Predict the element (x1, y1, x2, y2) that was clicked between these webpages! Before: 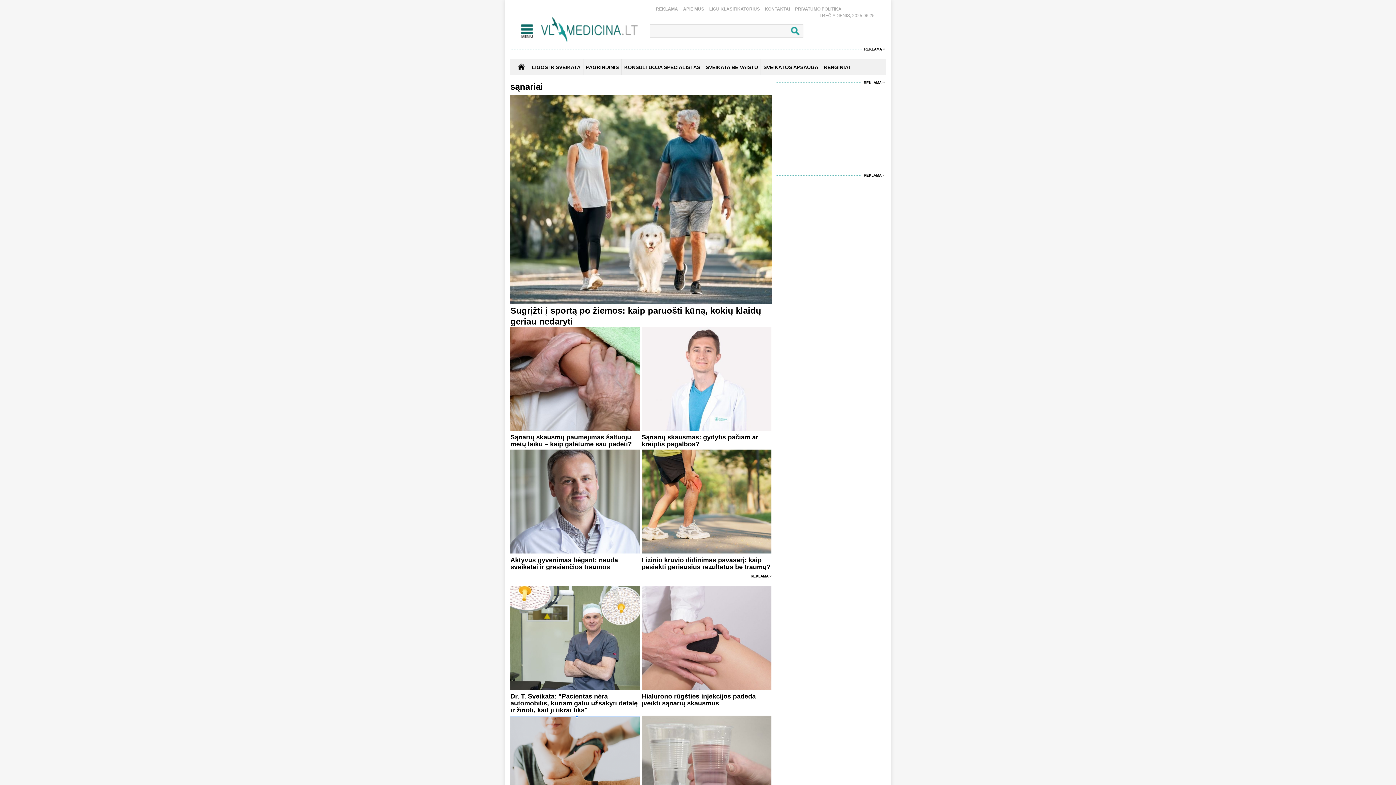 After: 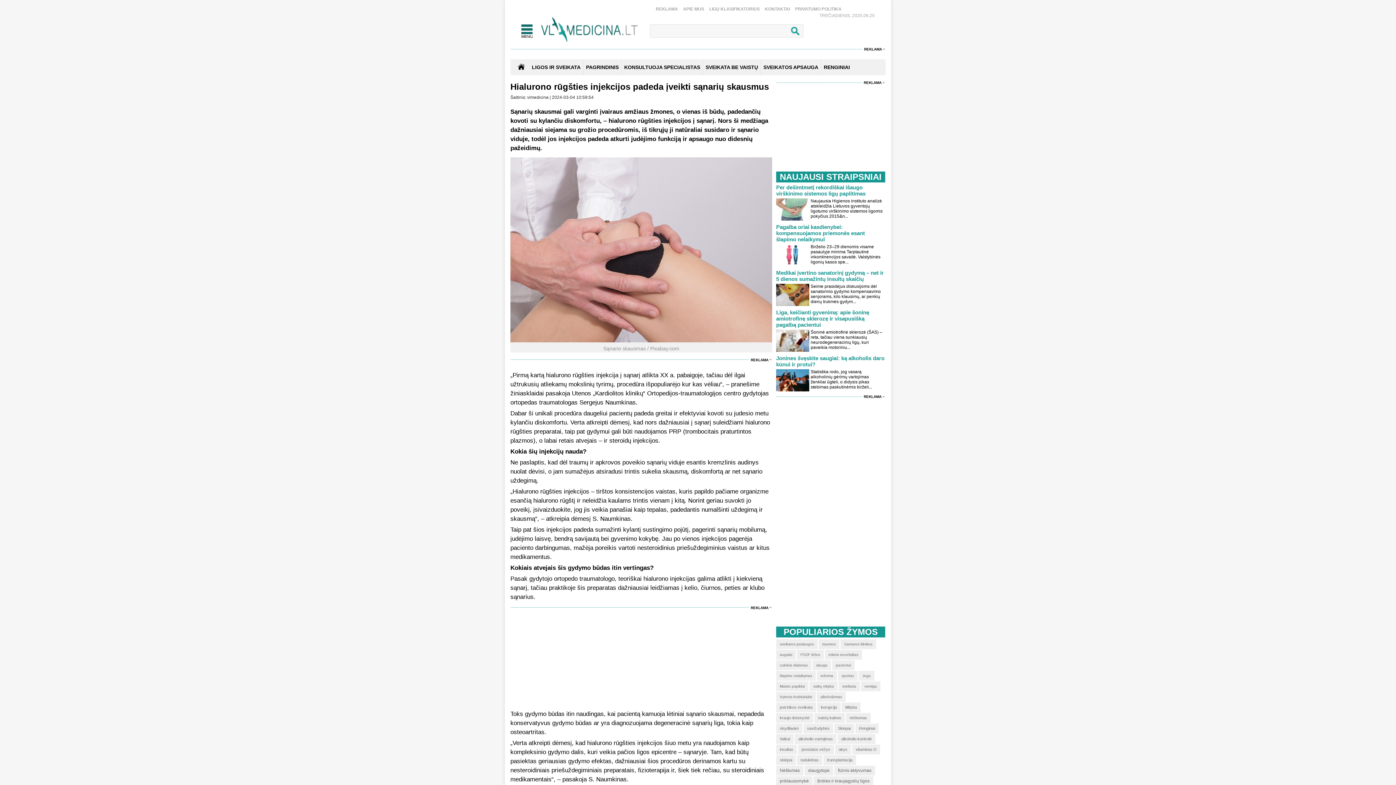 Action: bbox: (641, 685, 771, 691)